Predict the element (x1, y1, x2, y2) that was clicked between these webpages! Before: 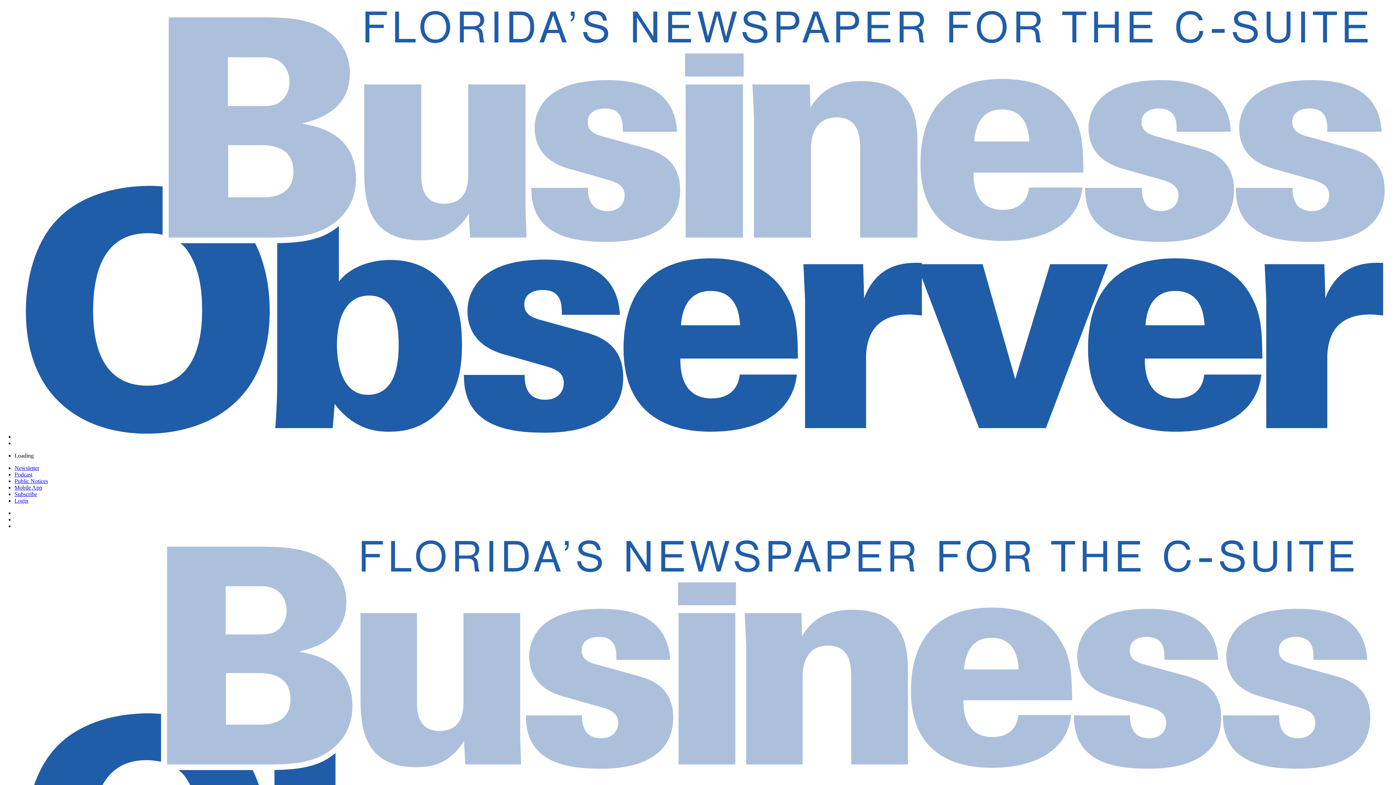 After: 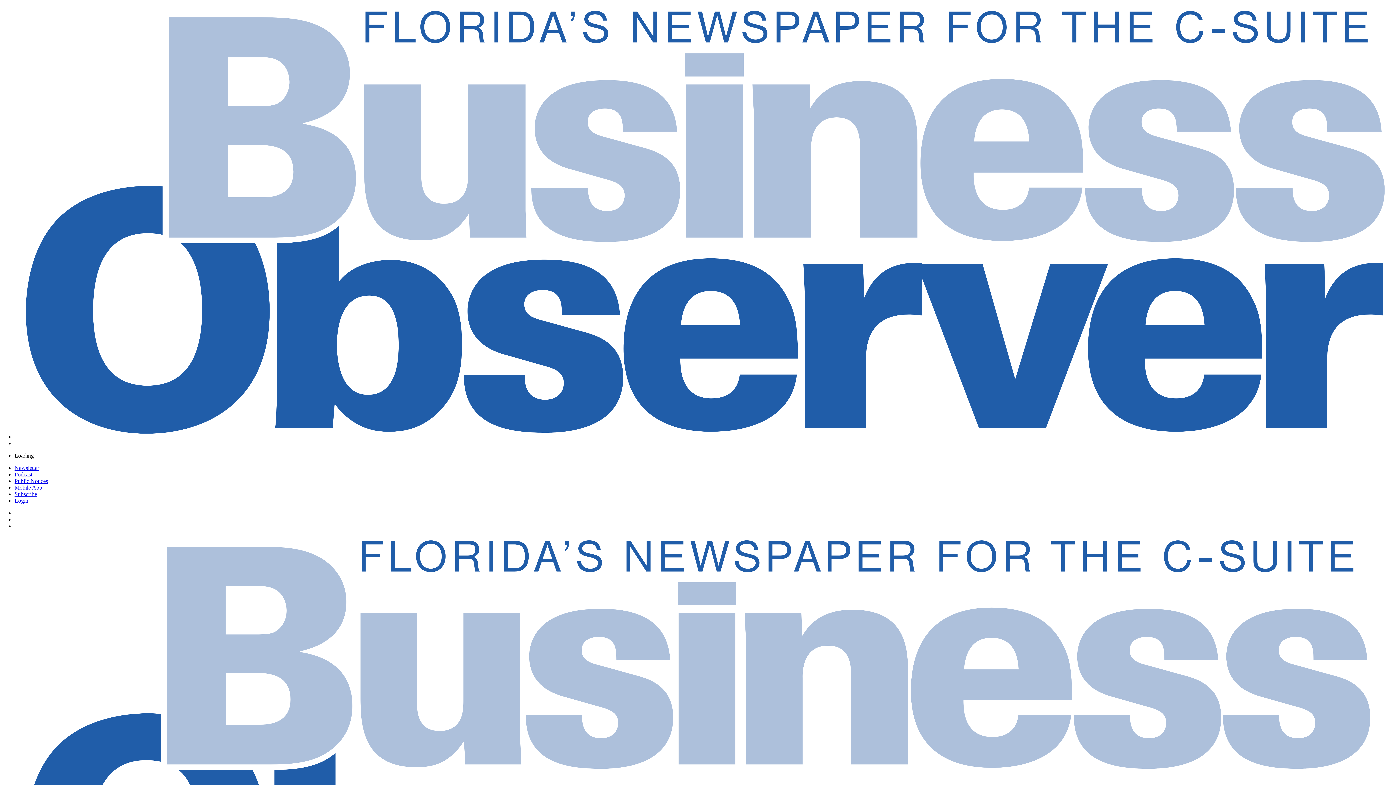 Action: label: Mobile App bbox: (14, 484, 42, 490)